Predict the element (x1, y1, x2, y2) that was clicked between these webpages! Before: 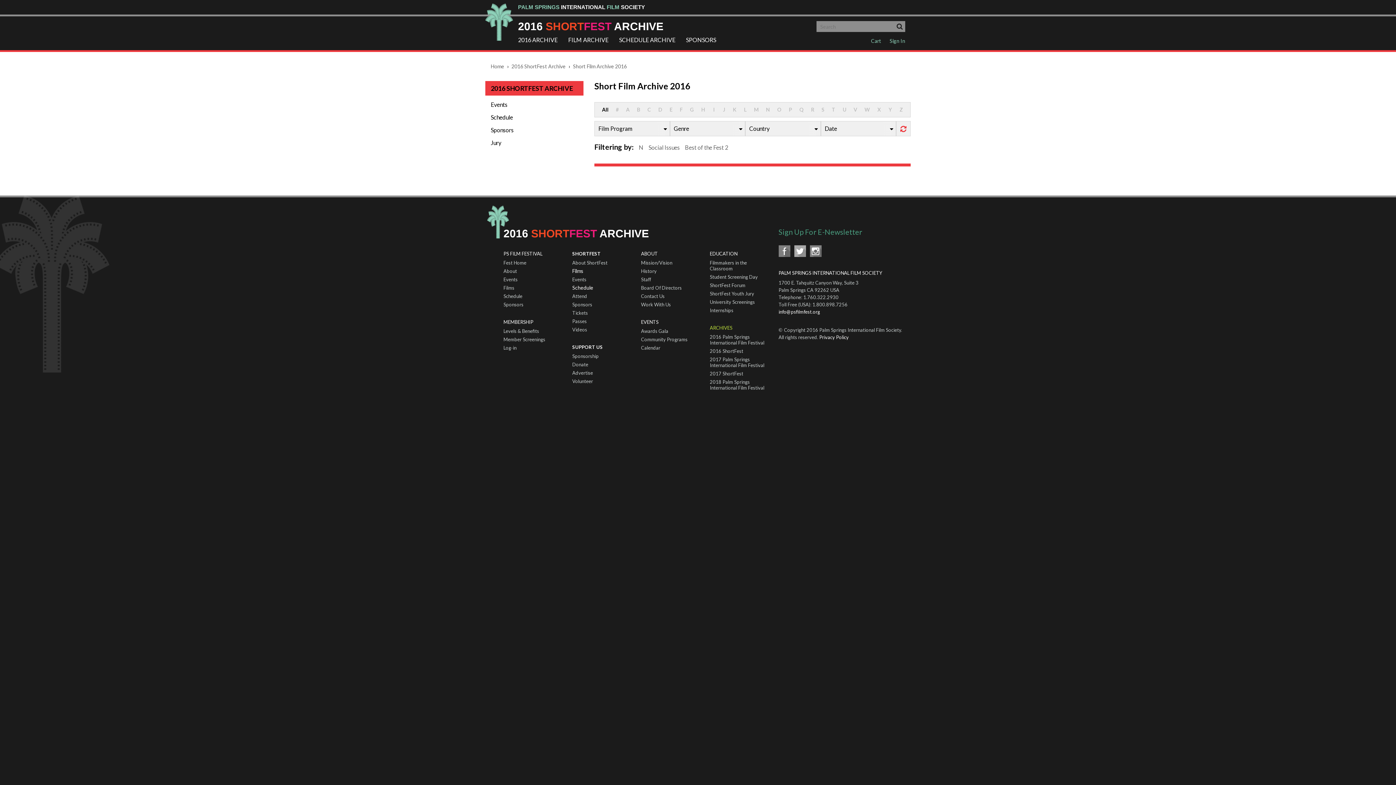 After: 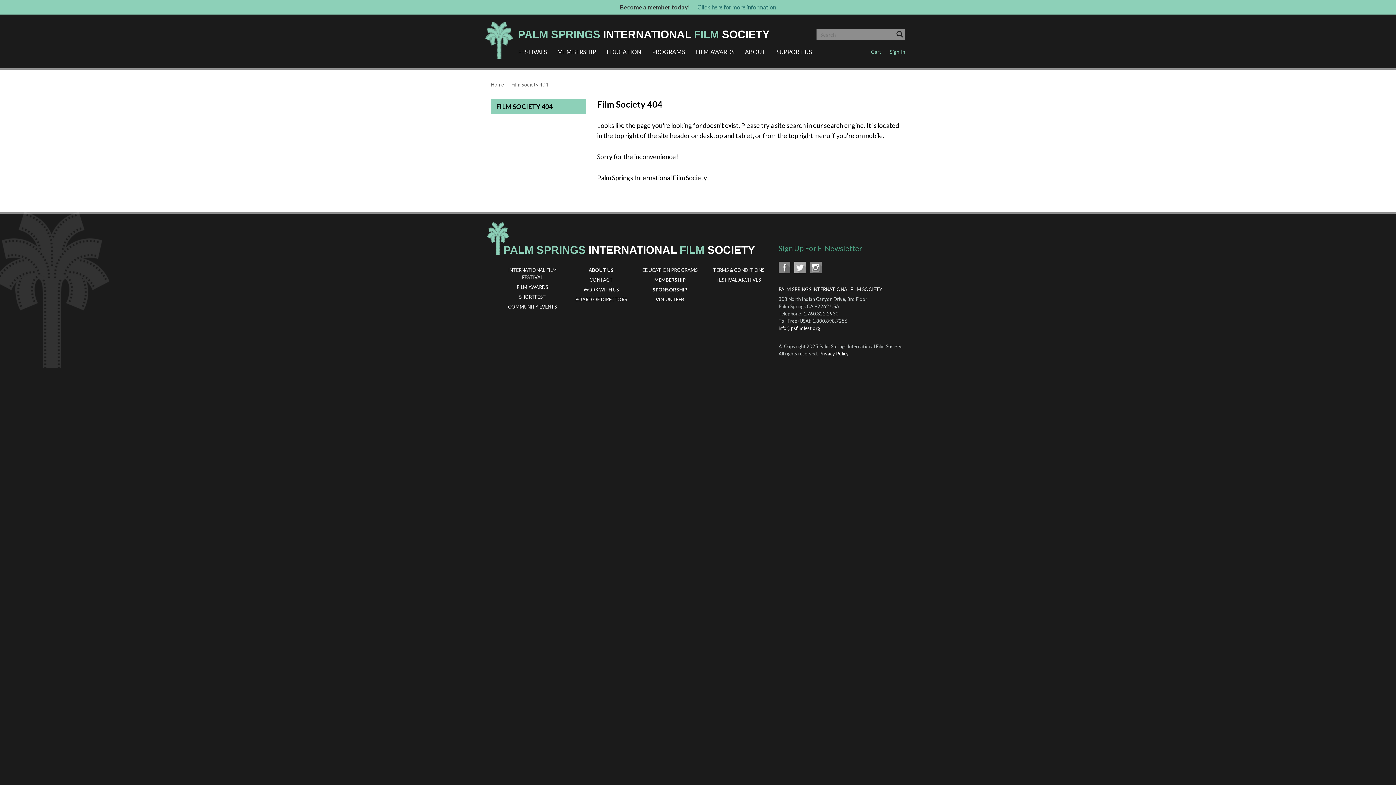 Action: bbox: (709, 282, 745, 288) label: ShortFest Forum